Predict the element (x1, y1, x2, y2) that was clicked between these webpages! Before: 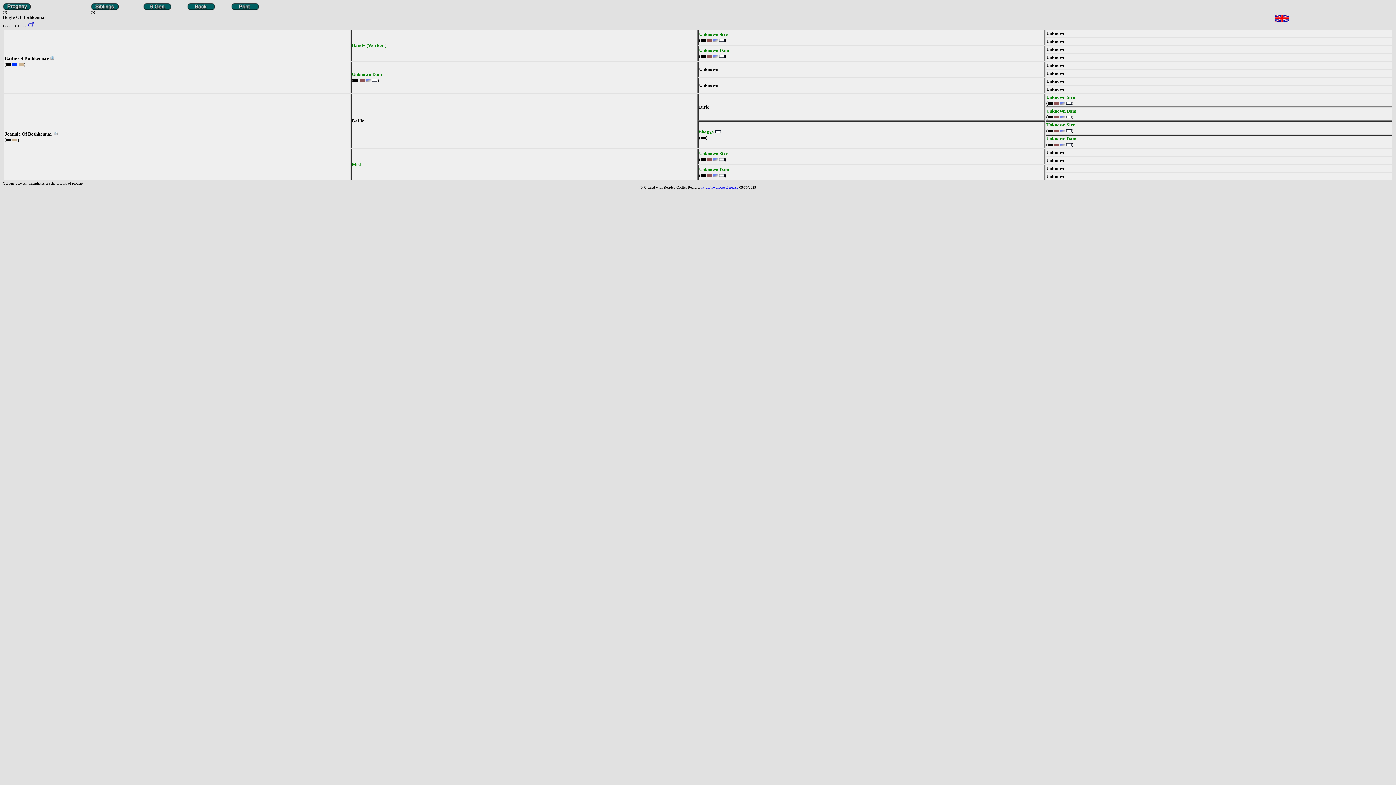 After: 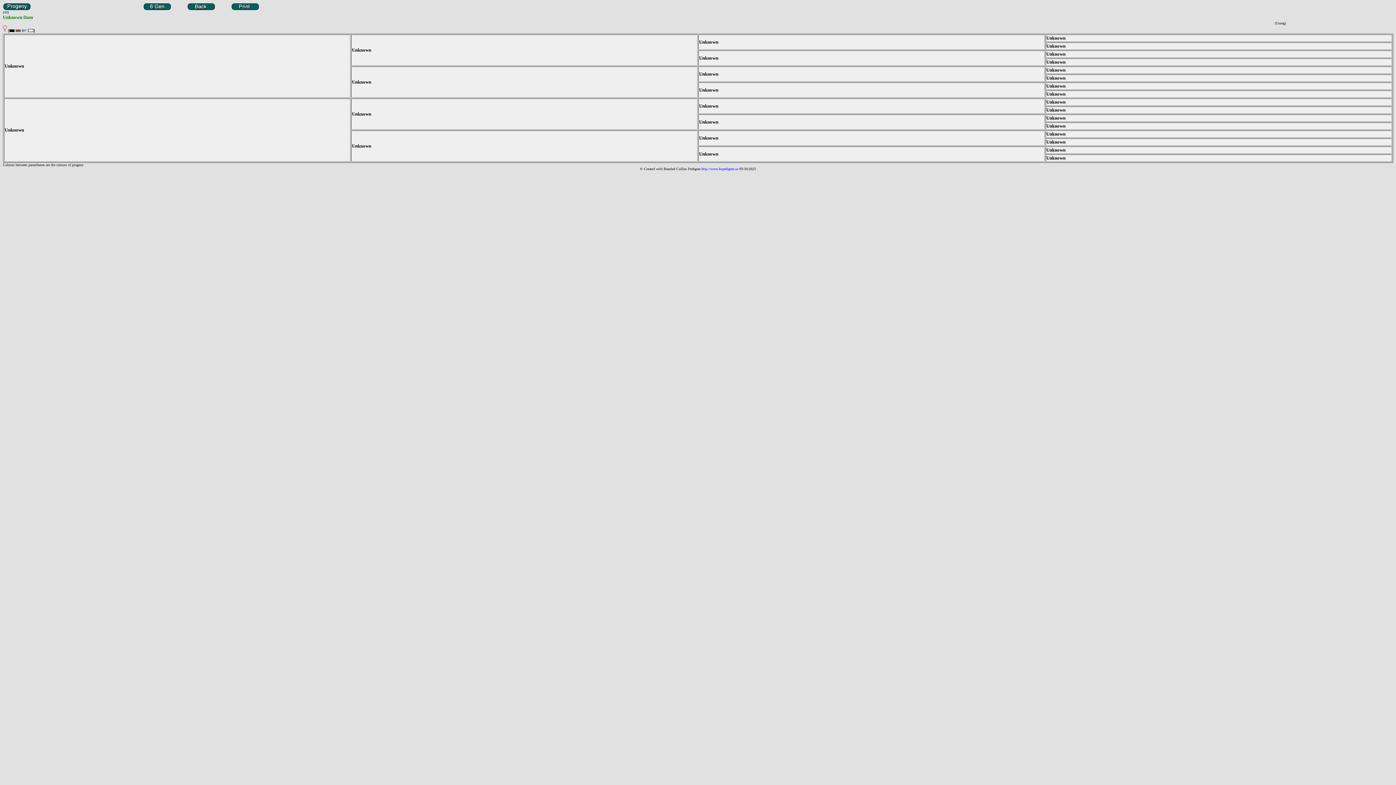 Action: bbox: (699, 168, 729, 172) label: Unknown Dam